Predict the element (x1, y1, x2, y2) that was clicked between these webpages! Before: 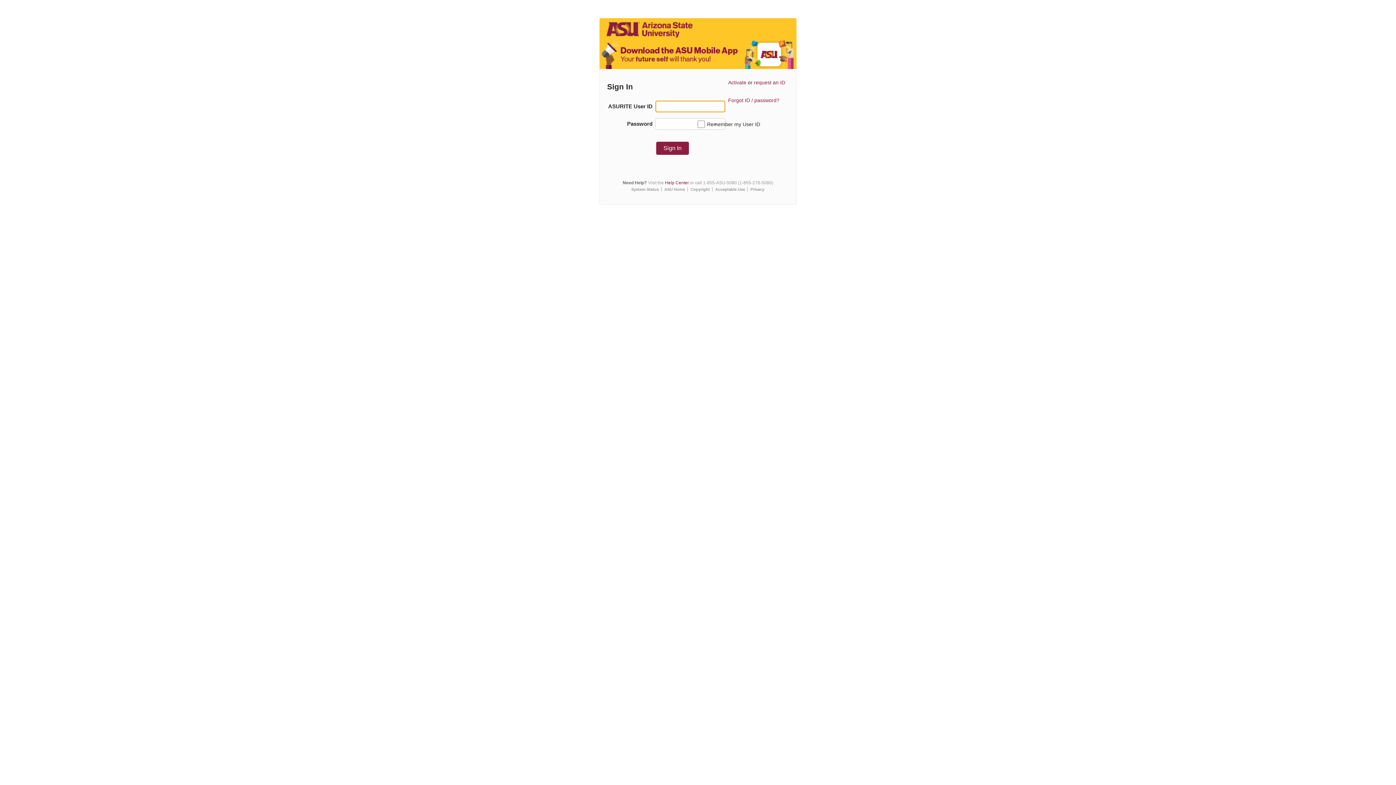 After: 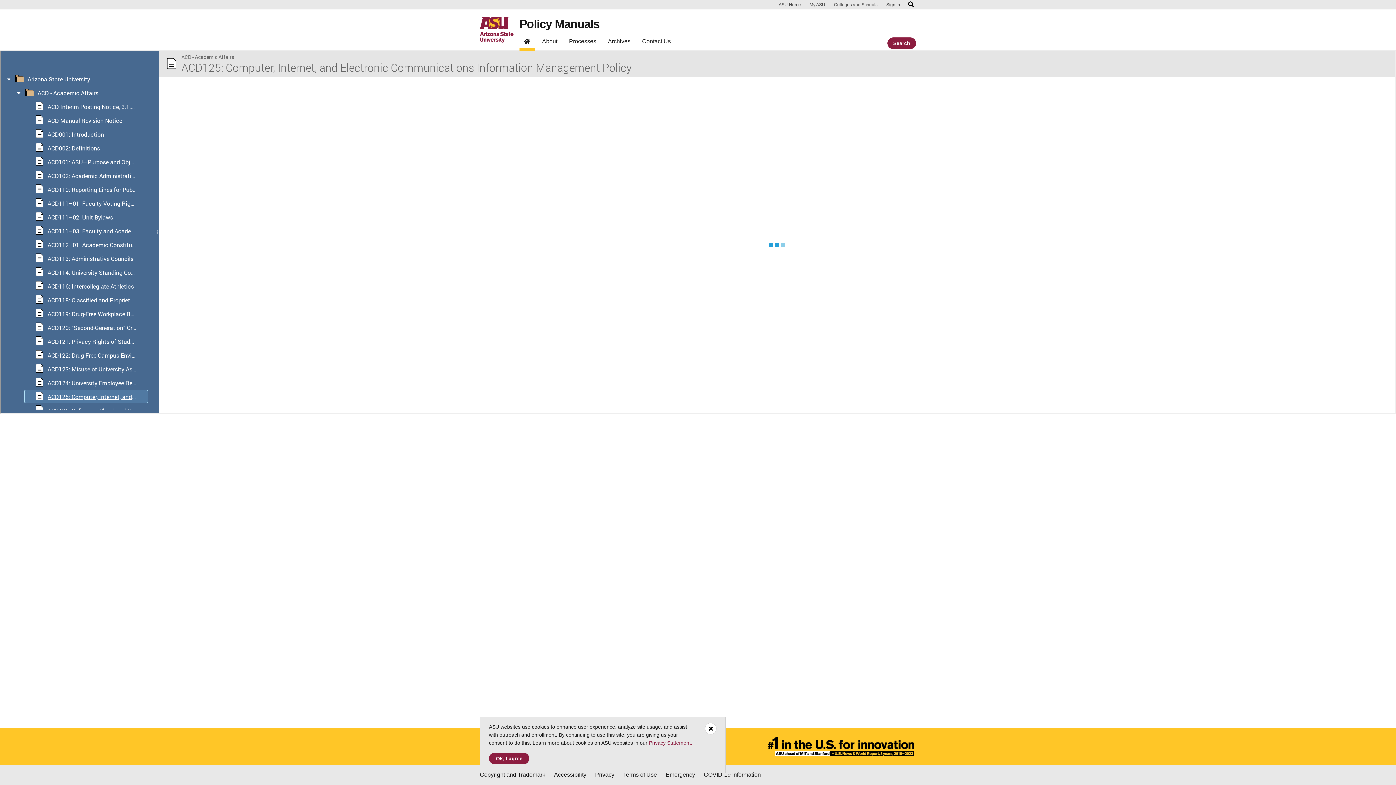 Action: bbox: (715, 187, 745, 191) label: Acceptable Use